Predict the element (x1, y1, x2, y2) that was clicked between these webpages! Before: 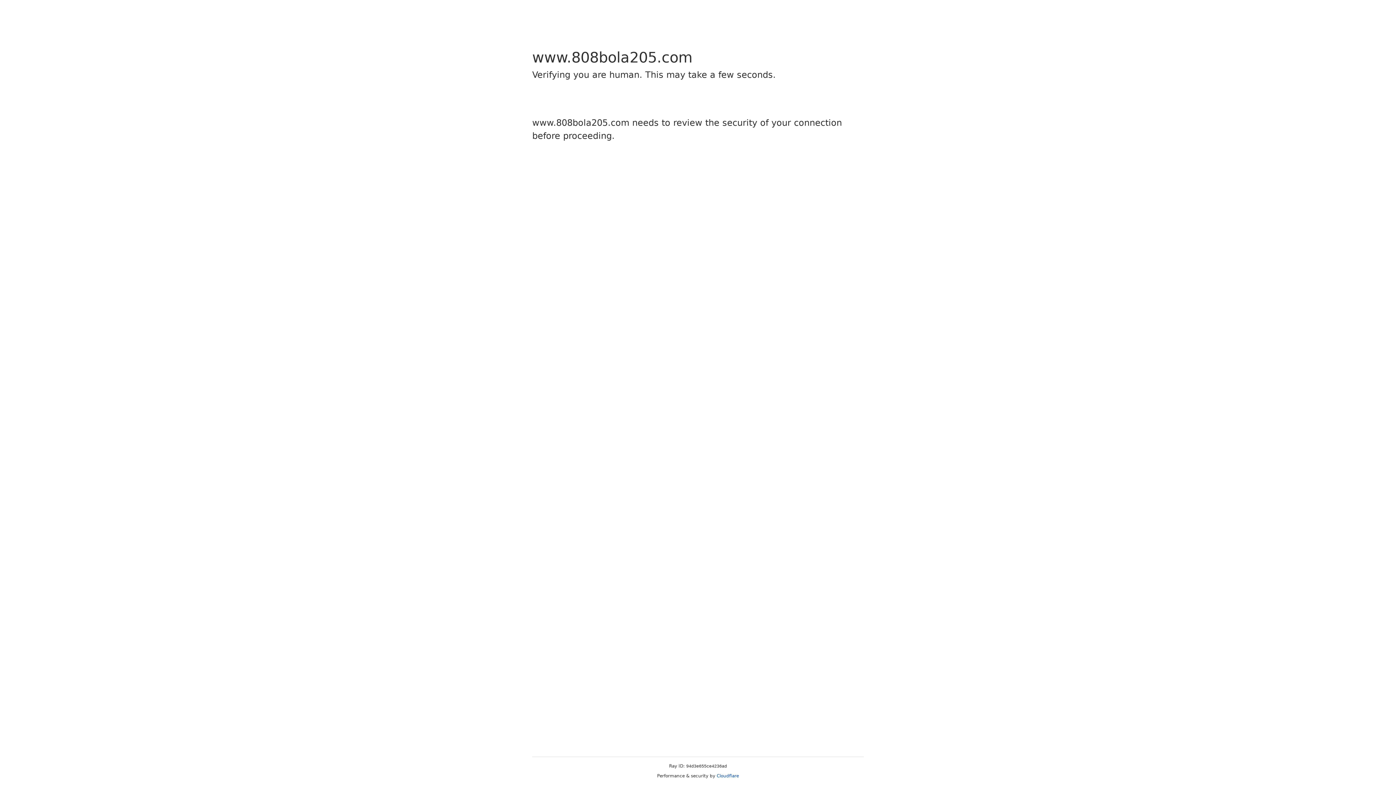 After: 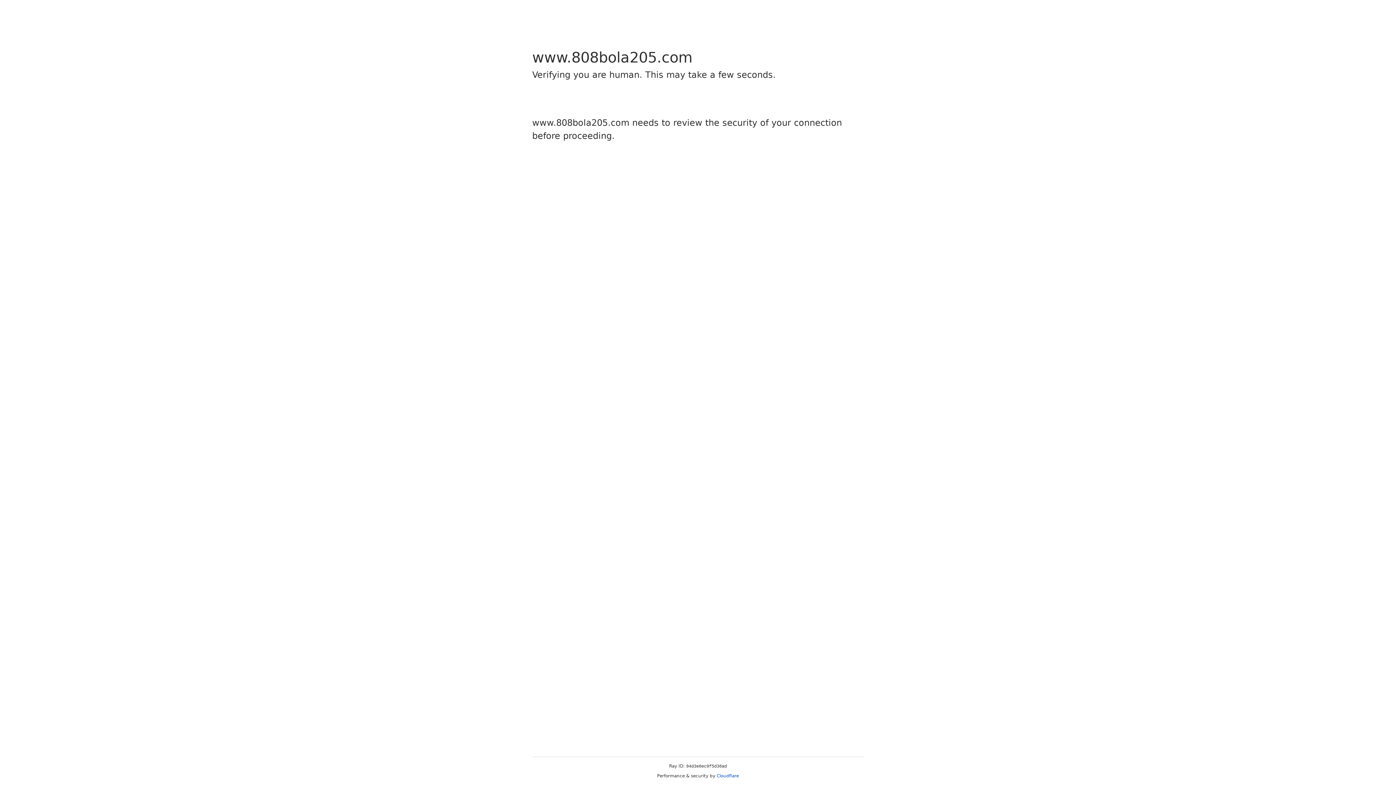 Action: label: Cloudflare bbox: (716, 773, 739, 778)